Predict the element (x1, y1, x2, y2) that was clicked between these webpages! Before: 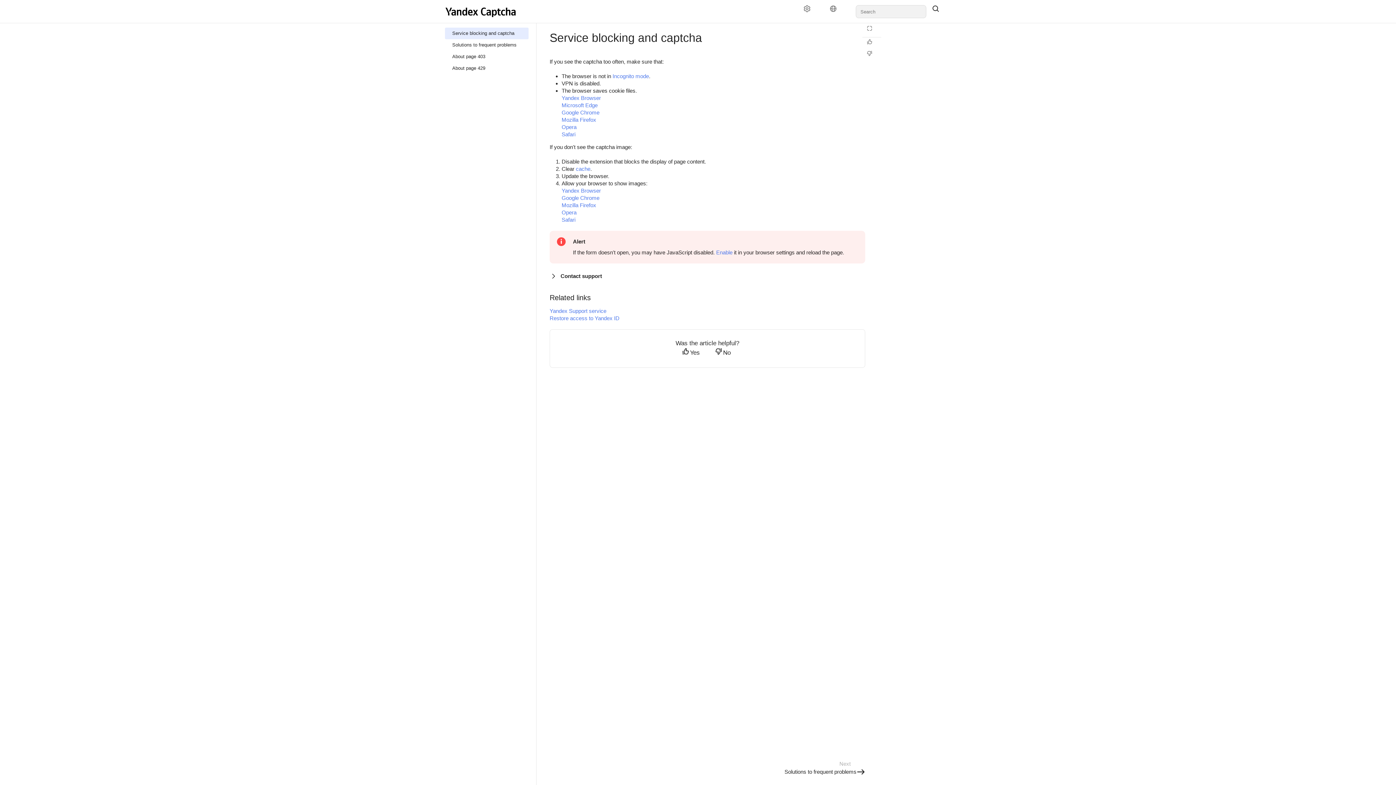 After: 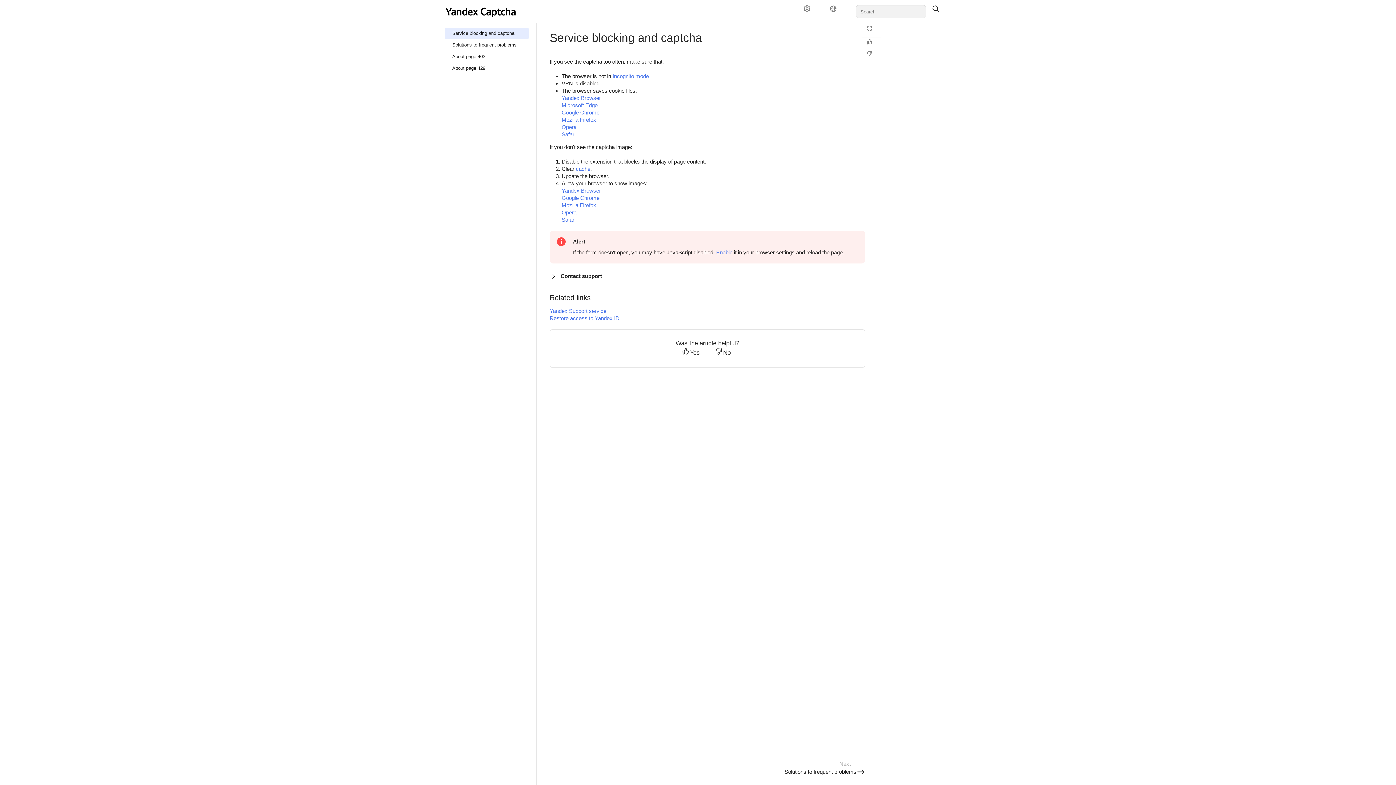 Action: bbox: (541, 293, 549, 302)